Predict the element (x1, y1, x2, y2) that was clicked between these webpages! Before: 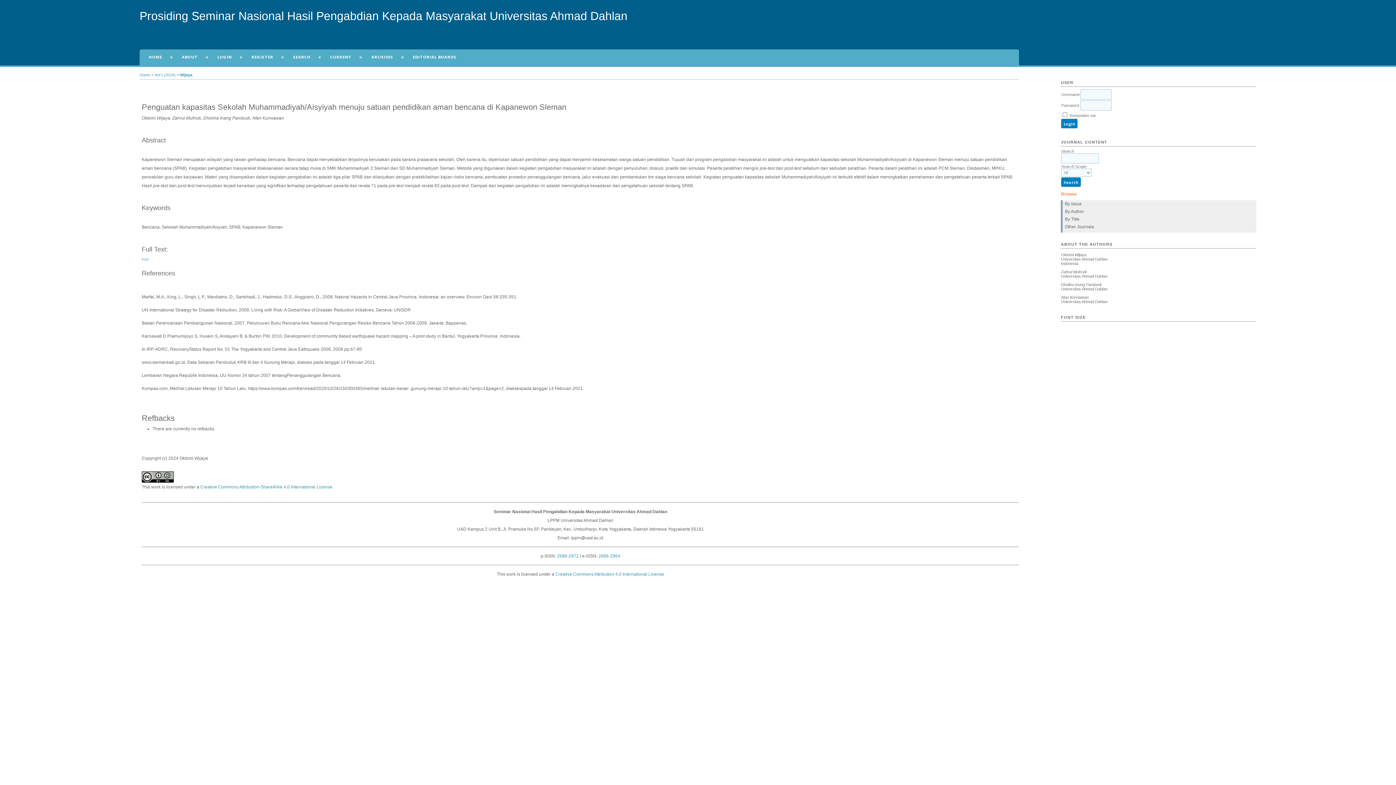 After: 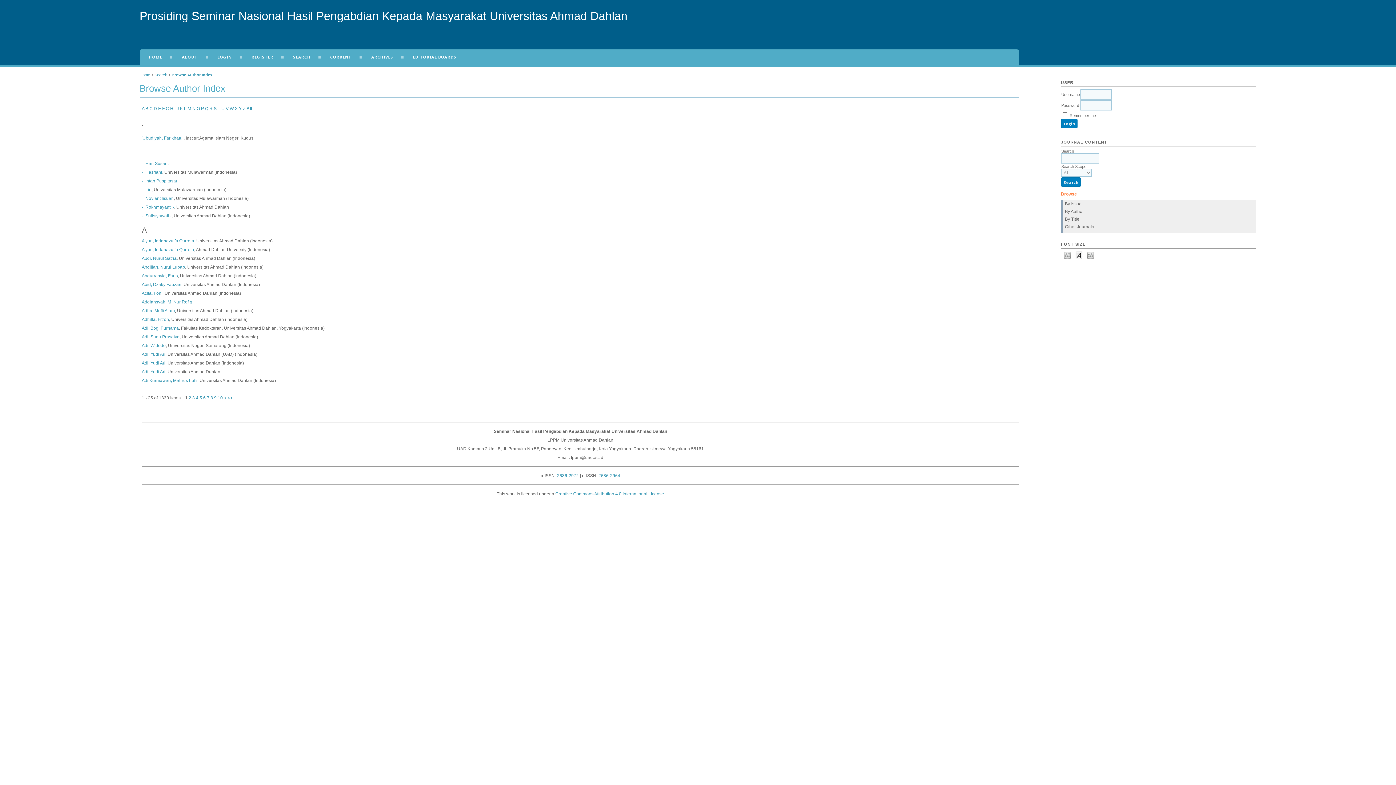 Action: bbox: (1061, 208, 1256, 217) label: By Author